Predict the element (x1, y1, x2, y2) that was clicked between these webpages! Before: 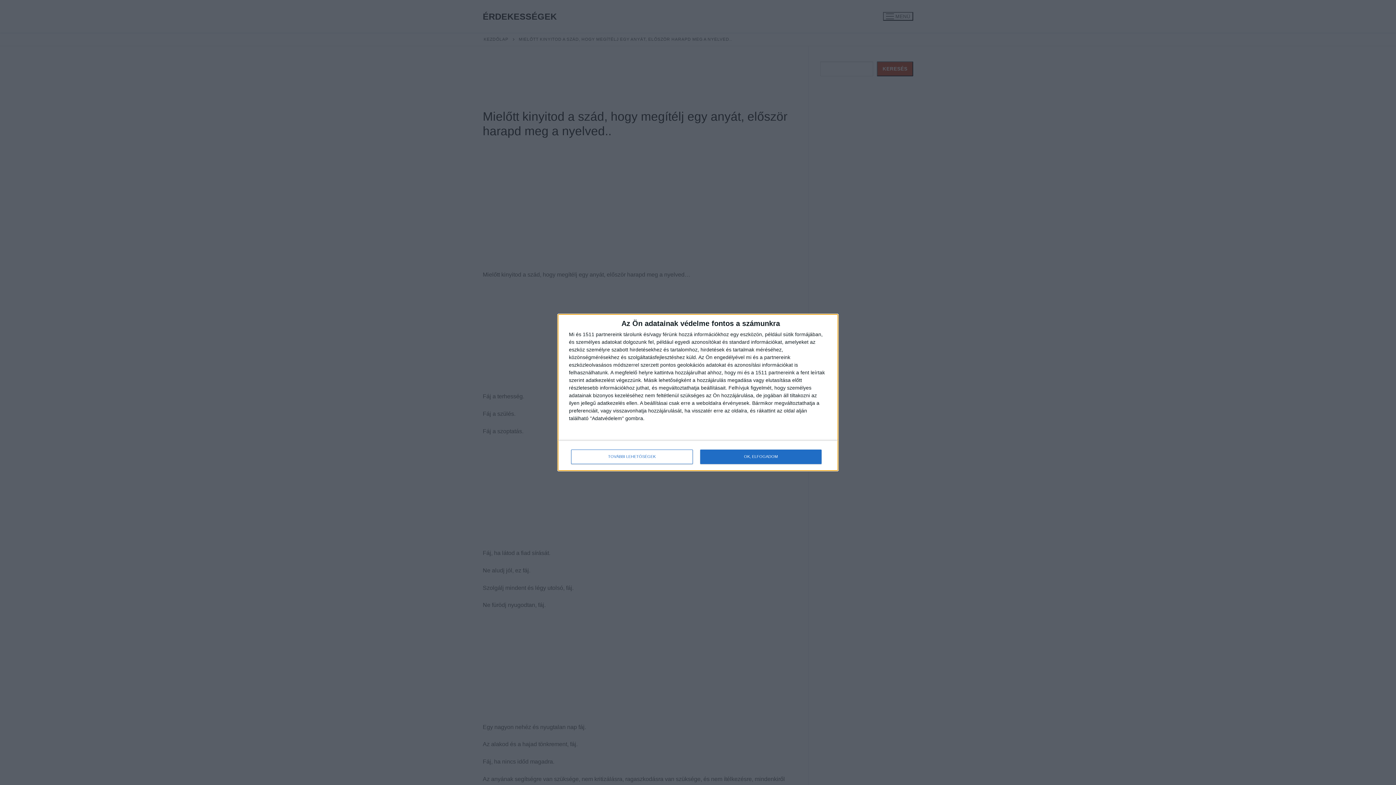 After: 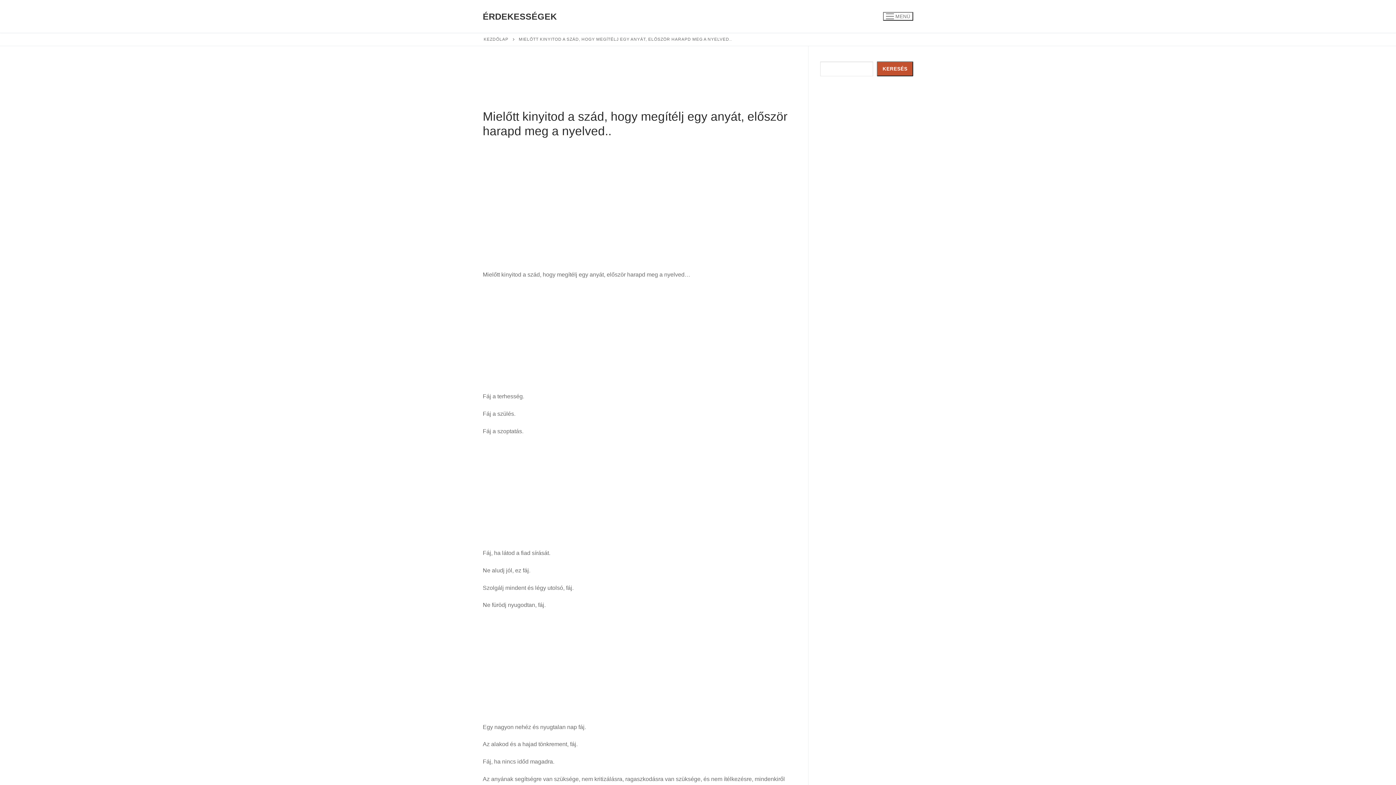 Action: label: OK, ELFOGADOM bbox: (700, 449, 821, 464)